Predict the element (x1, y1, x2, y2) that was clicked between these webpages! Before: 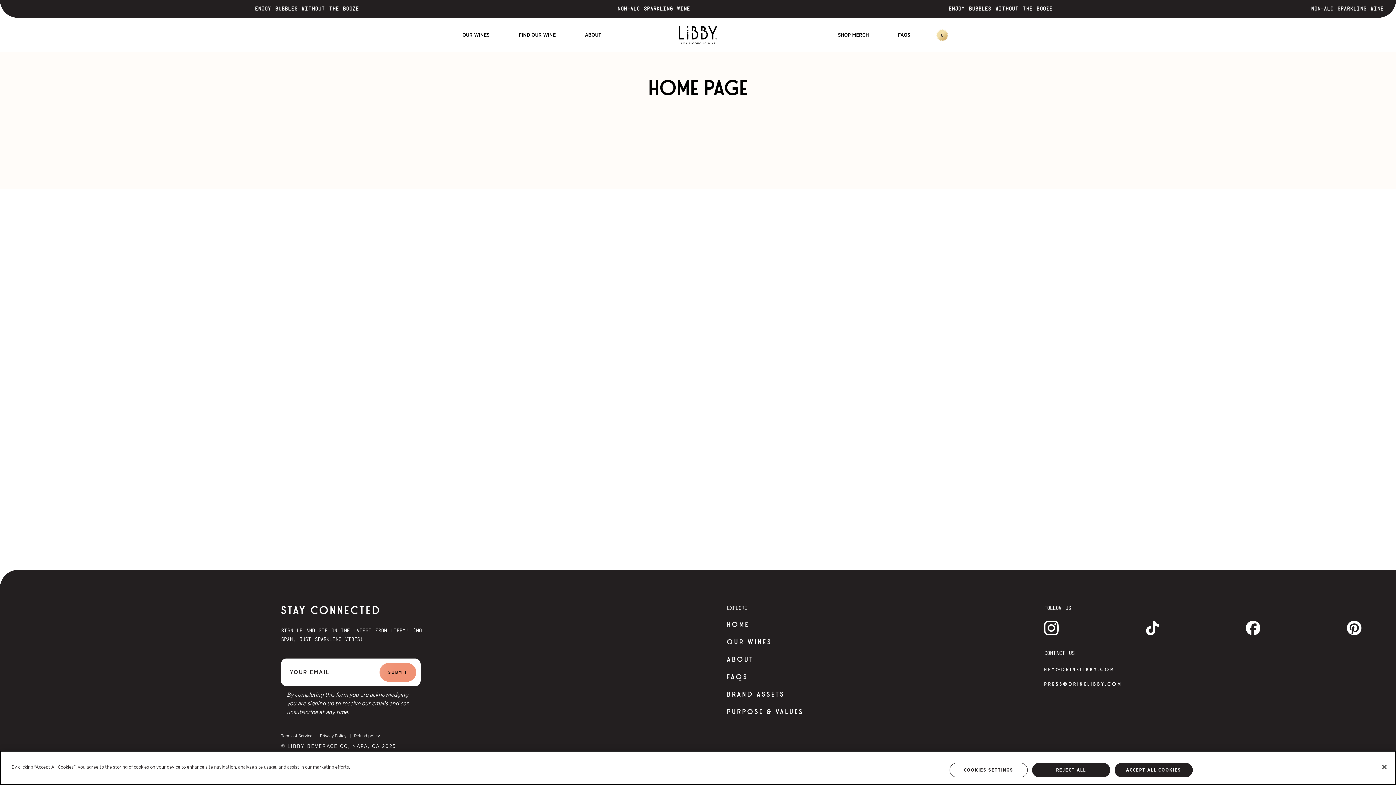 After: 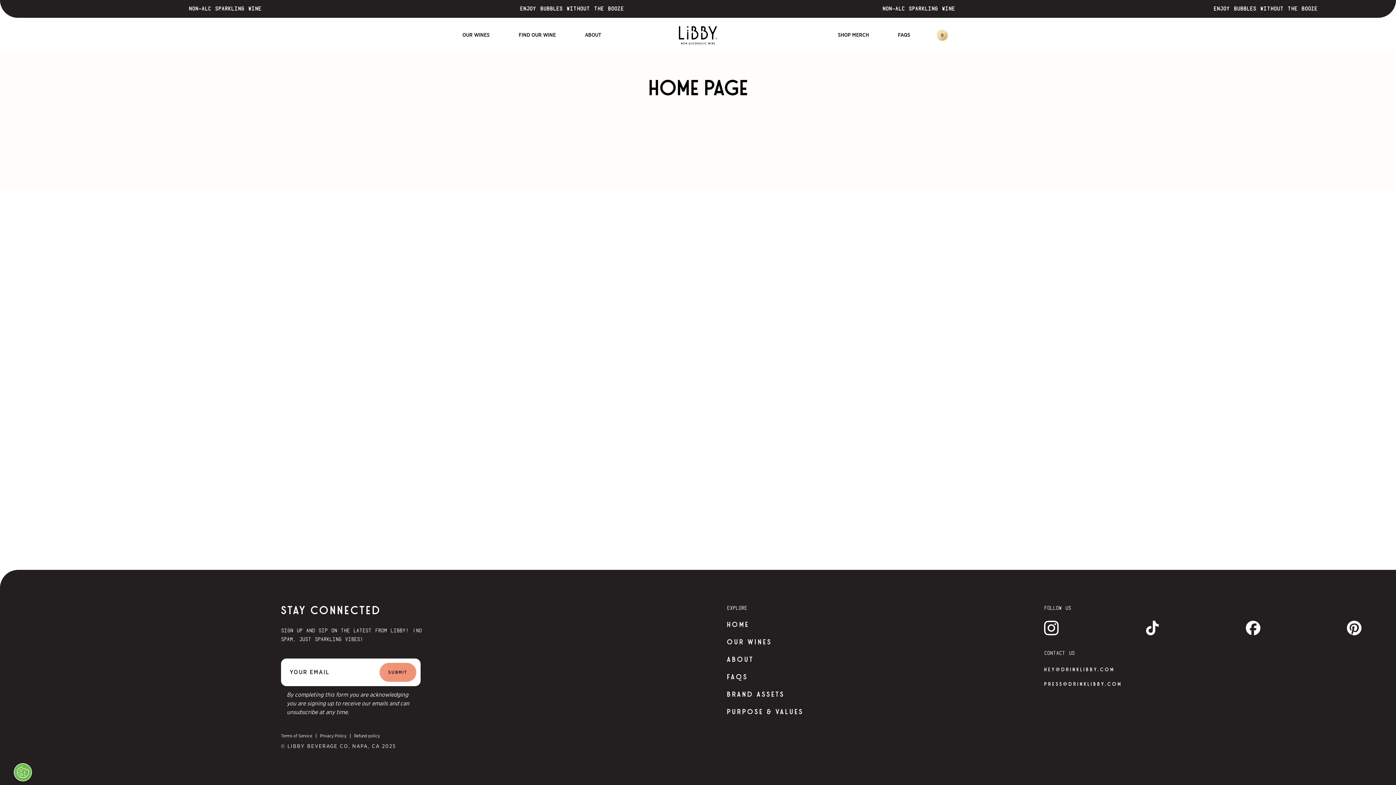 Action: label: Close bbox: (1376, 759, 1392, 775)